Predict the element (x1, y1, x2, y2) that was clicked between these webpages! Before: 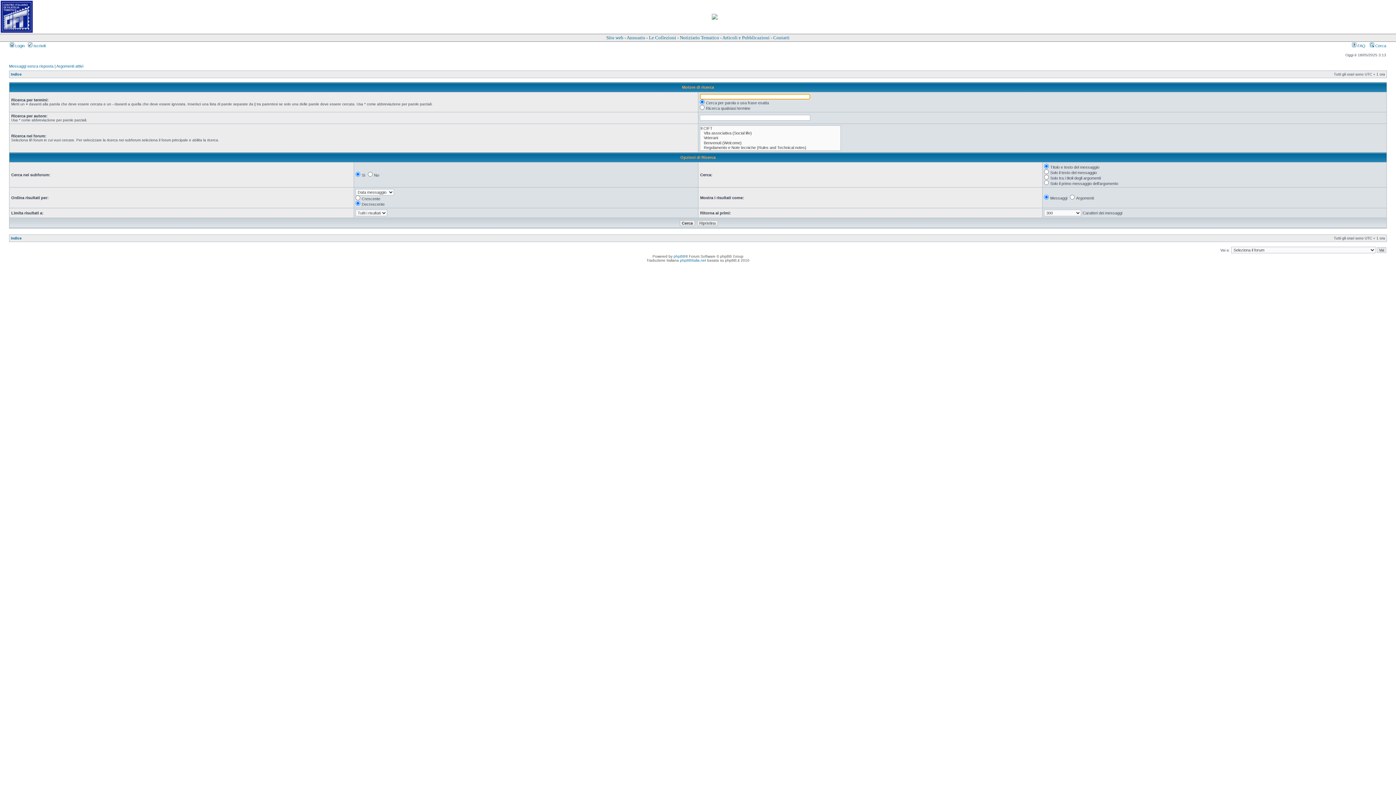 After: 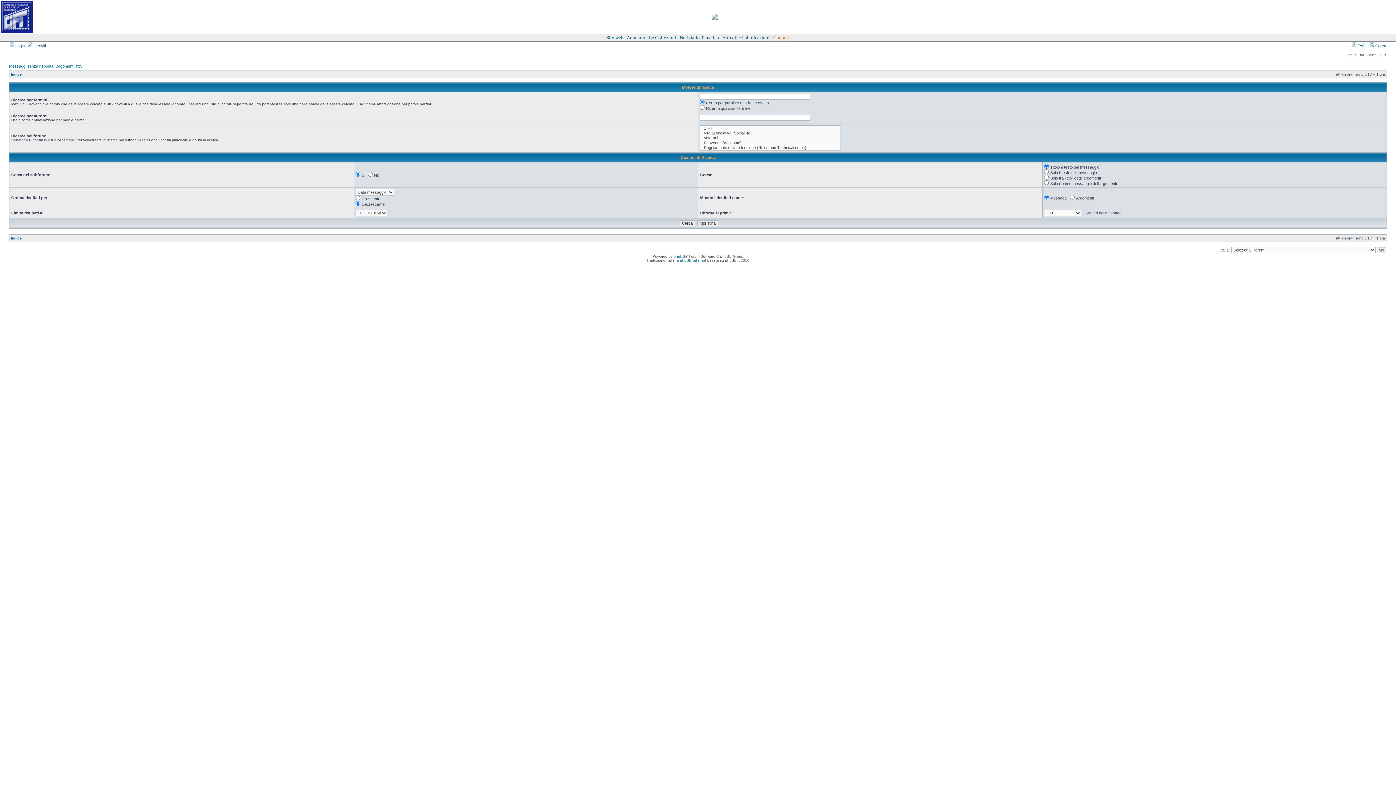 Action: label: Contatti bbox: (773, 34, 789, 40)